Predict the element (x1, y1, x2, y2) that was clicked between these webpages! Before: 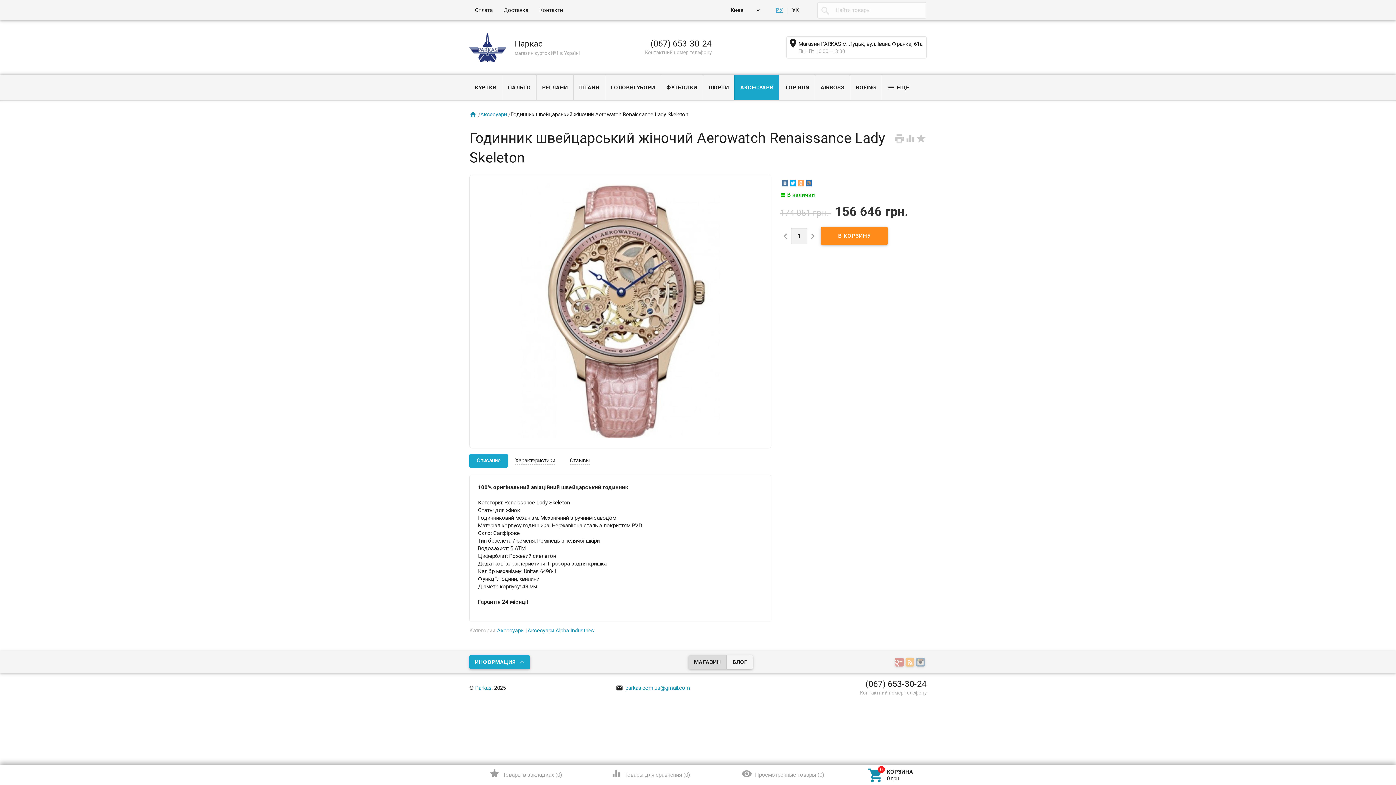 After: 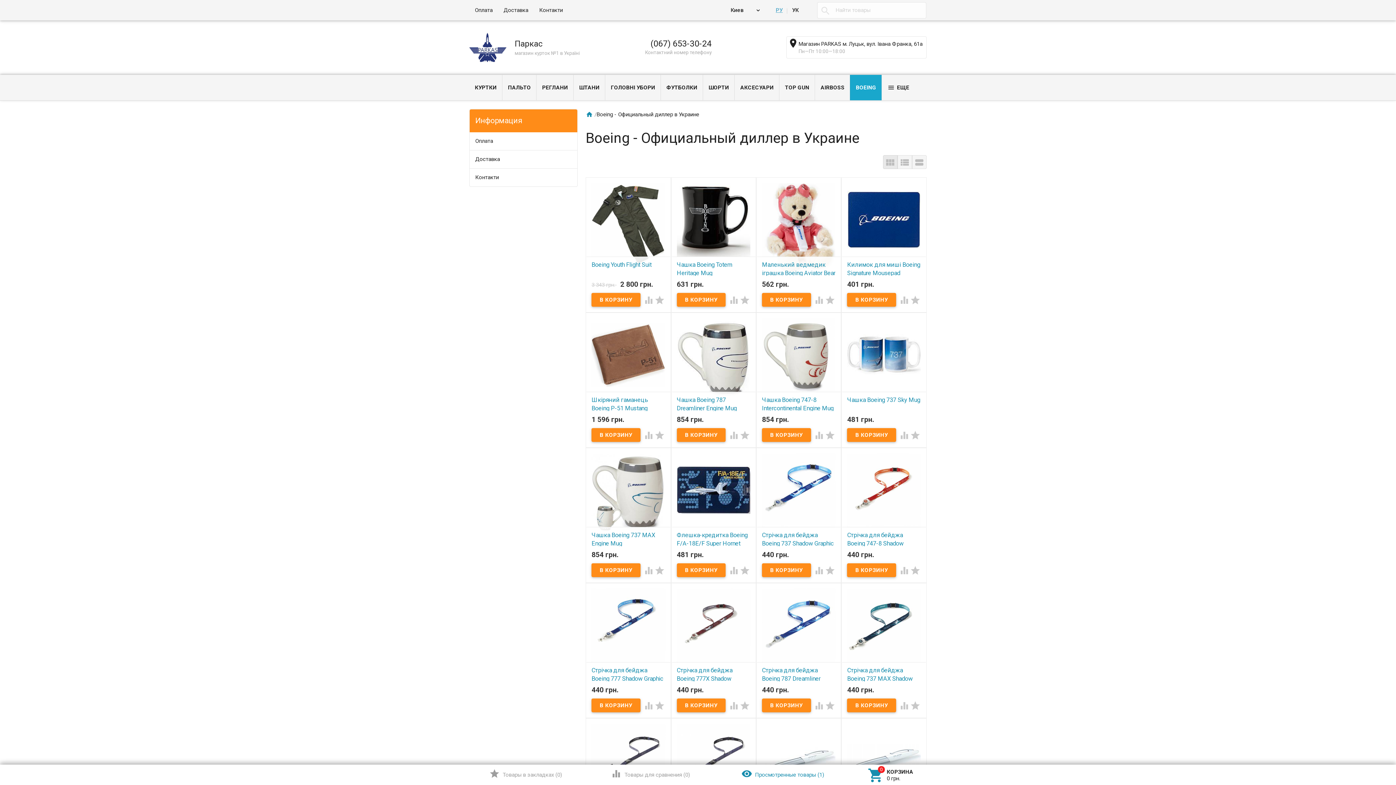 Action: label: BOEING bbox: (850, 74, 881, 100)